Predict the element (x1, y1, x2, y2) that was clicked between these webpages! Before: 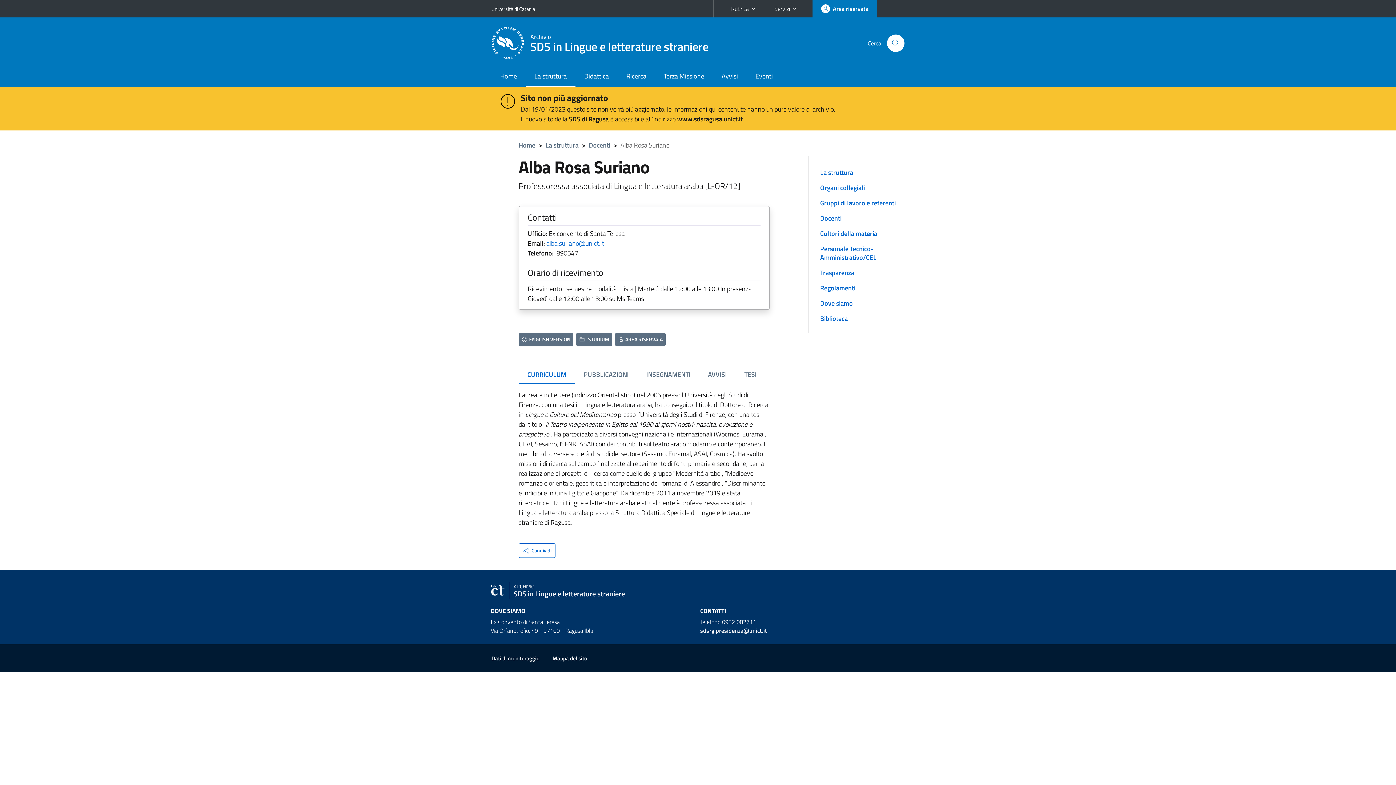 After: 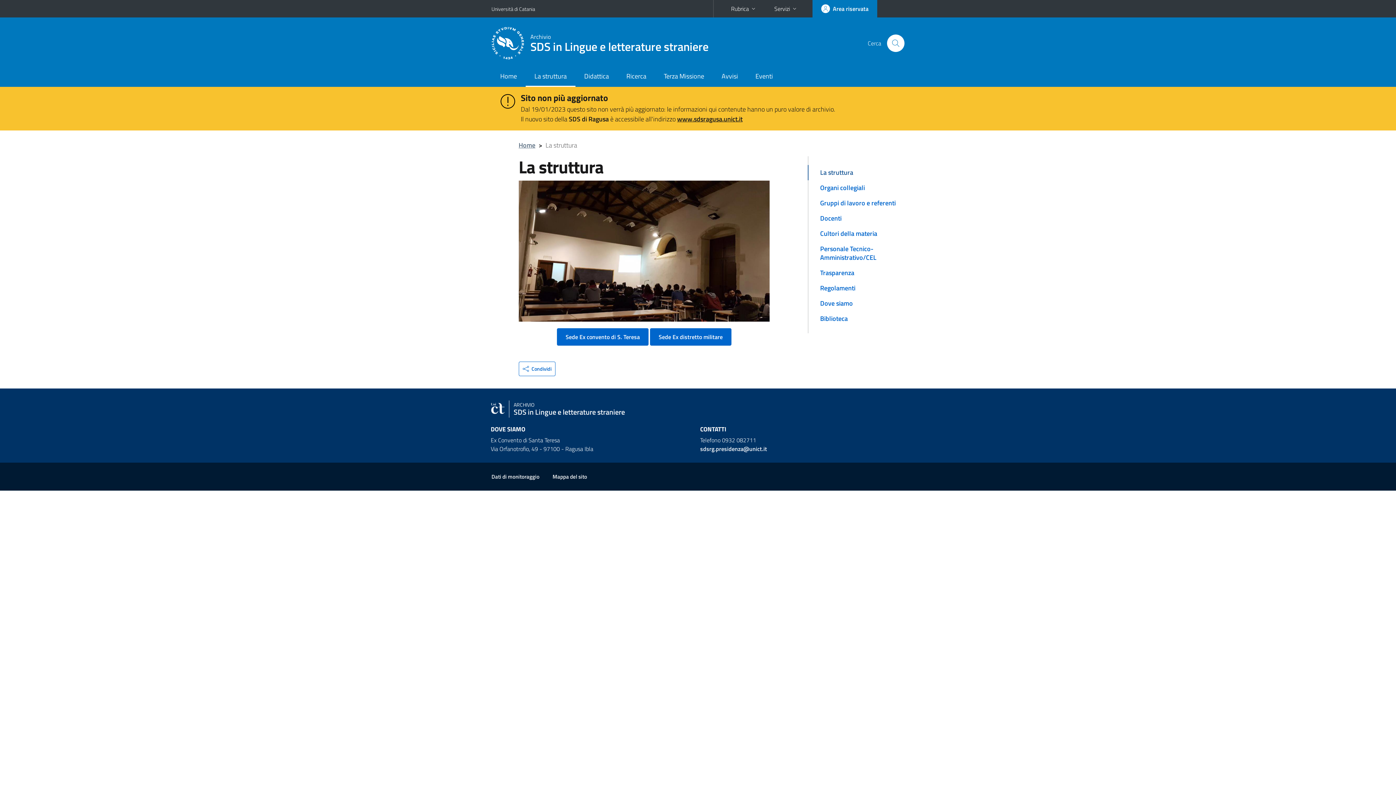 Action: bbox: (525, 66, 575, 86) label: La struttura